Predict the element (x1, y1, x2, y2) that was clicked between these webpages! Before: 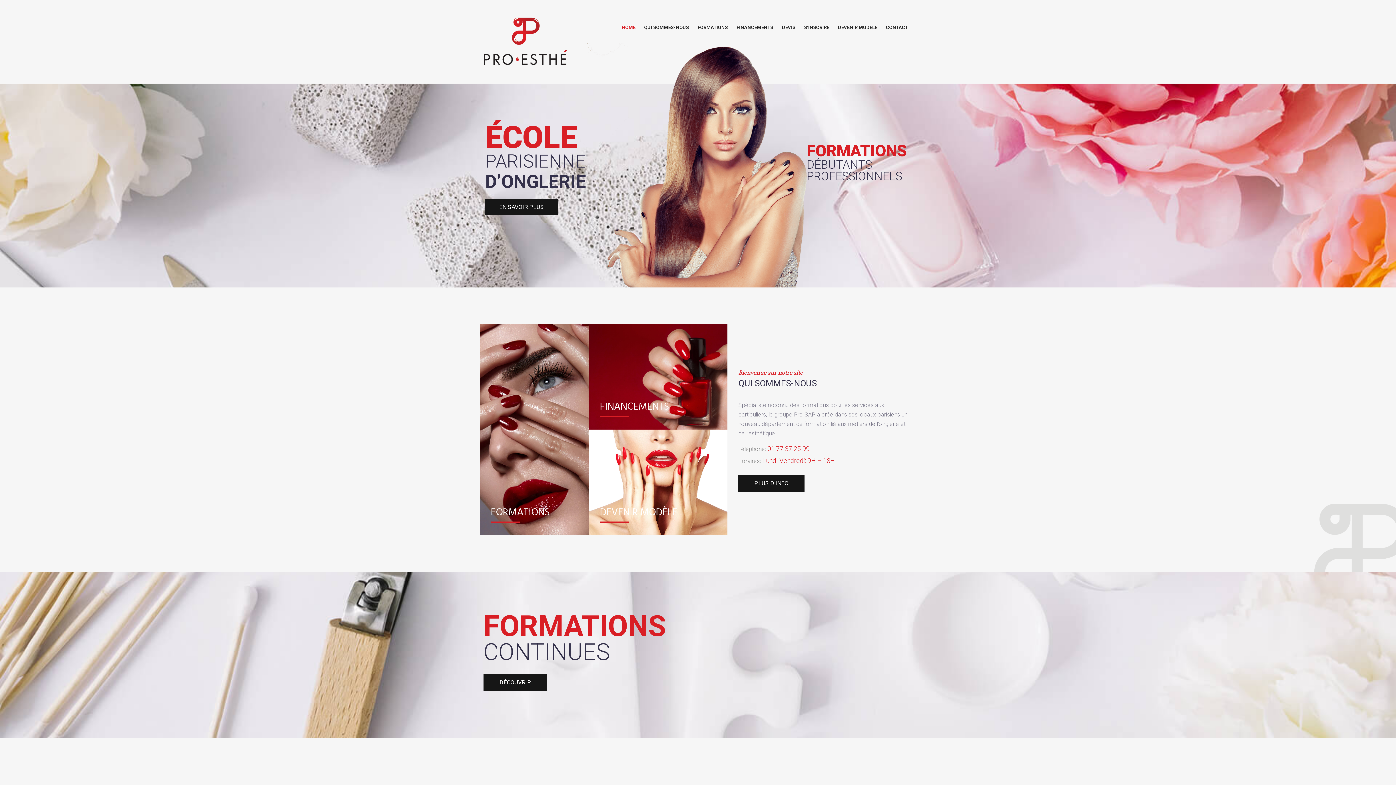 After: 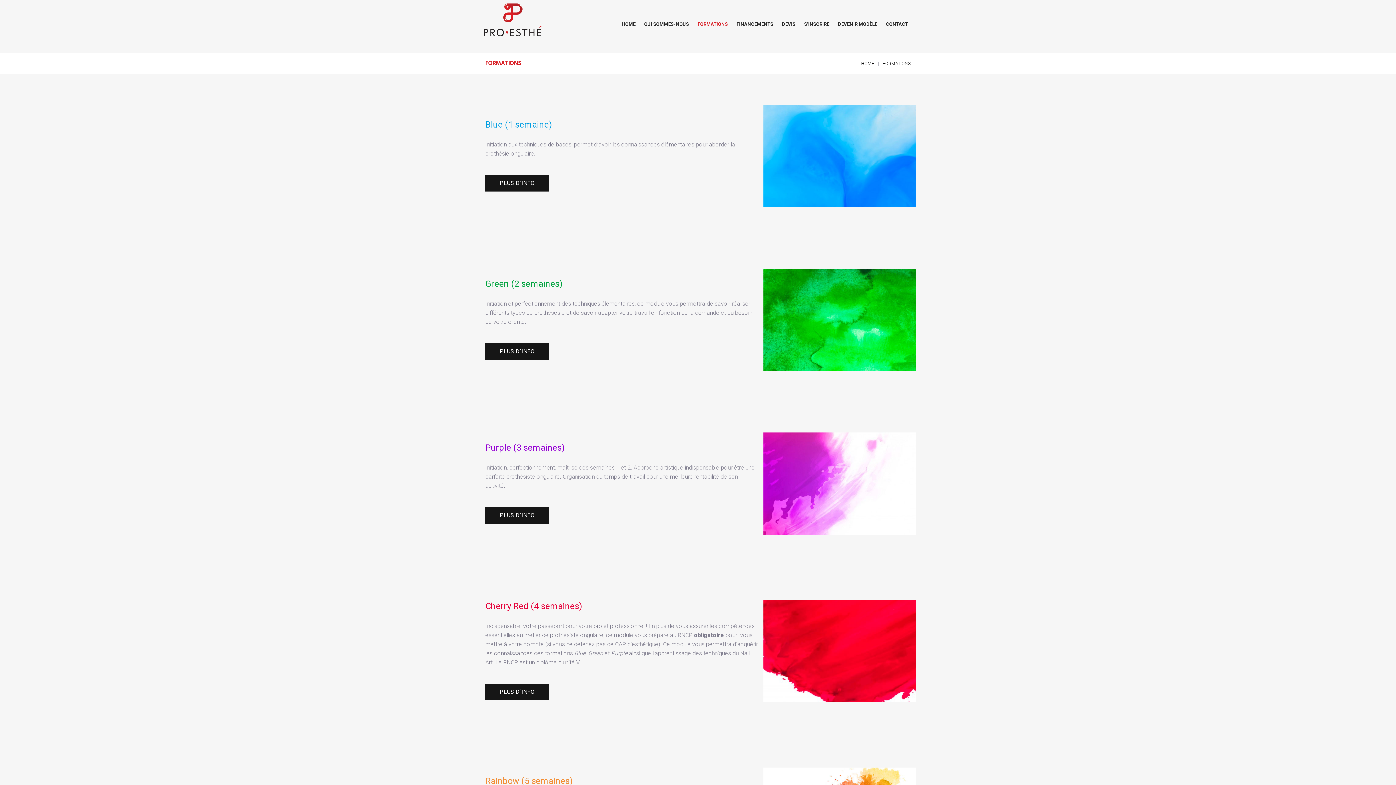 Action: label: DÉCOUVRIR bbox: (483, 674, 546, 691)